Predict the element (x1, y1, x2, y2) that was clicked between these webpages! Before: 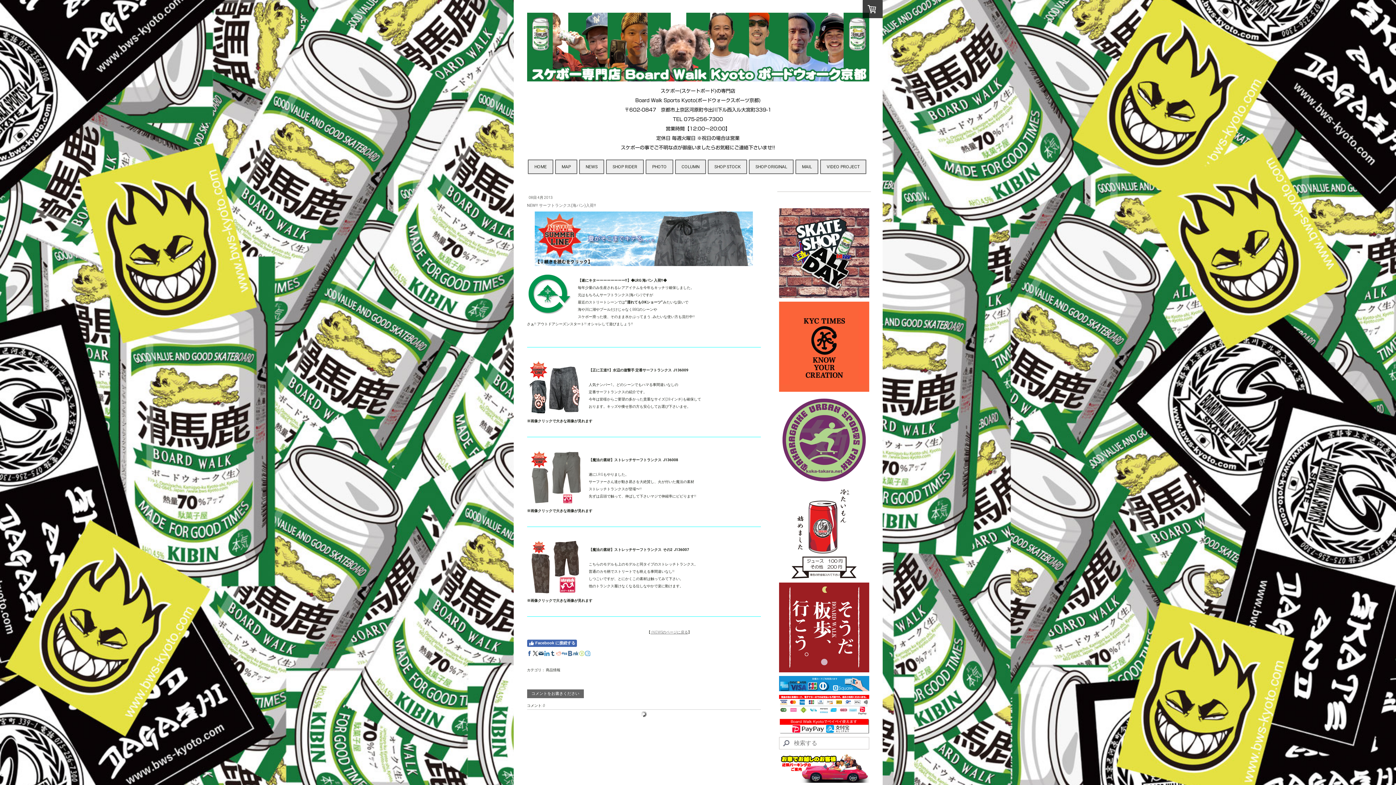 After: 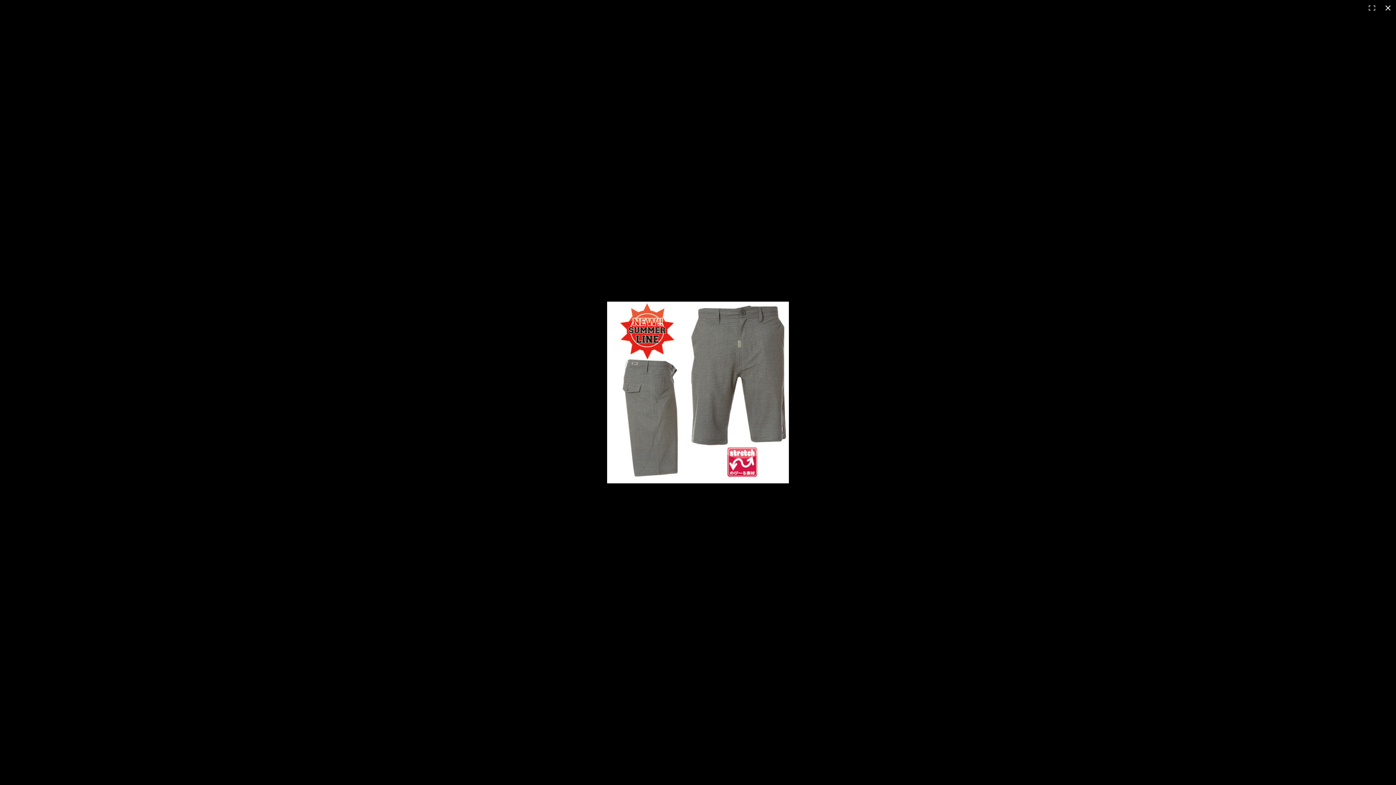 Action: bbox: (527, 452, 581, 456)